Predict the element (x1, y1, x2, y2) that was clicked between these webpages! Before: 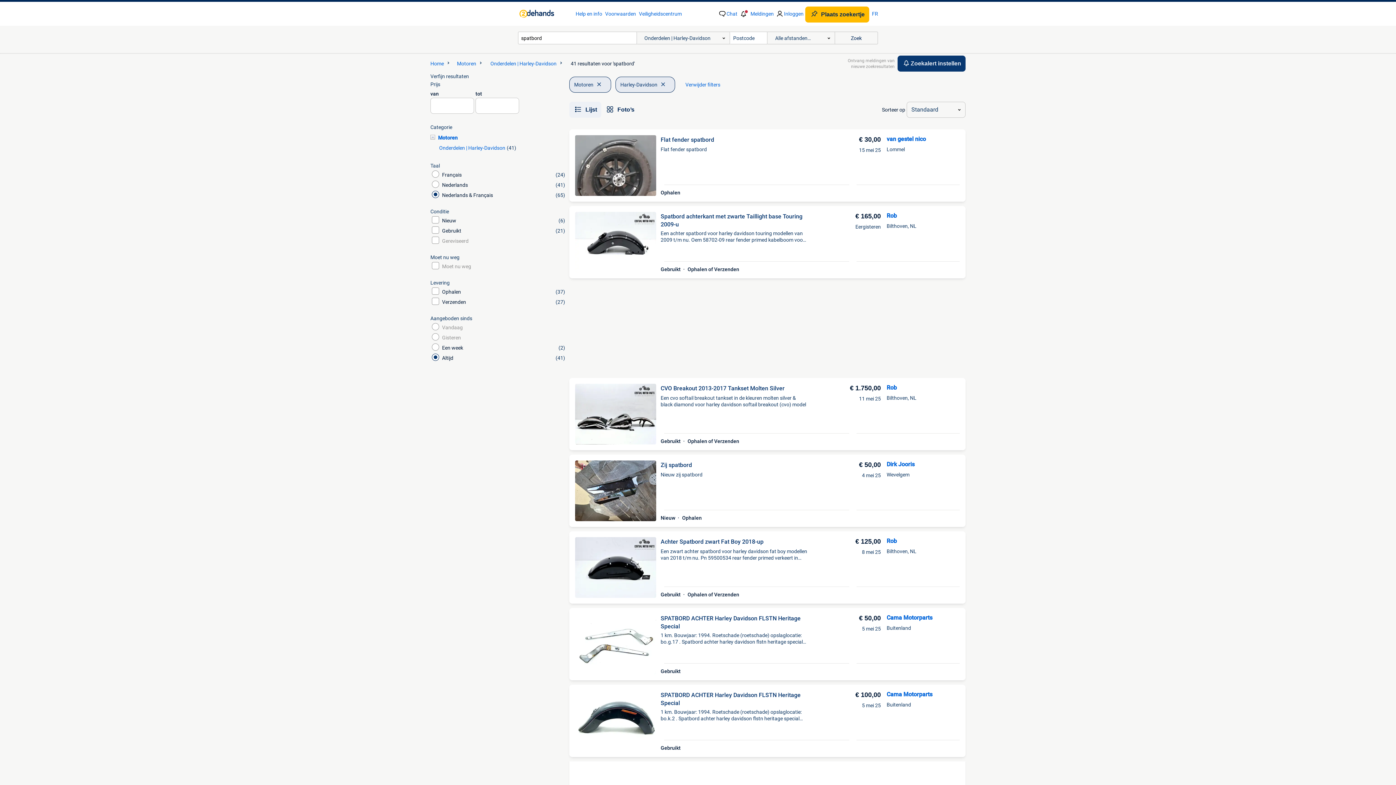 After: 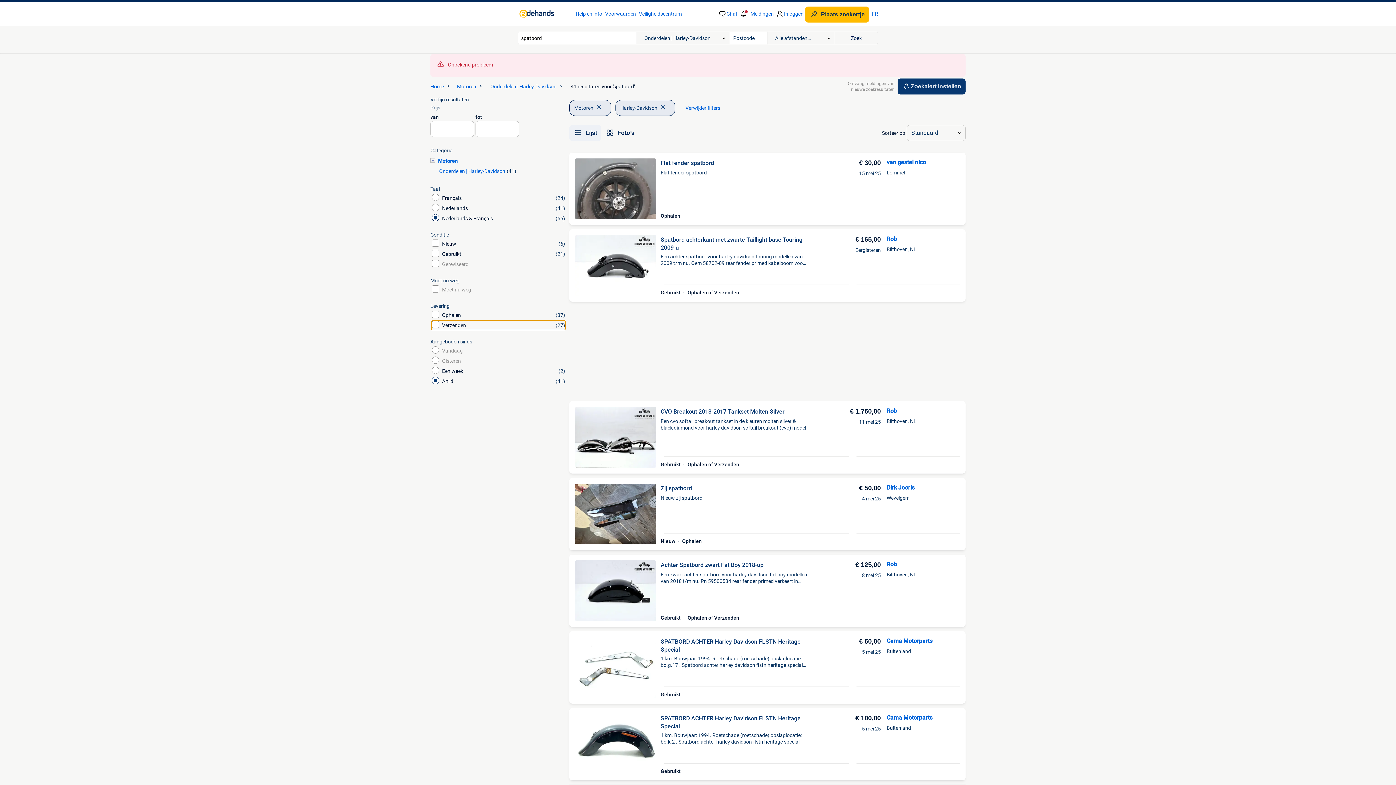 Action: label: Verzenden
(27) bbox: (430, 297, 566, 306)